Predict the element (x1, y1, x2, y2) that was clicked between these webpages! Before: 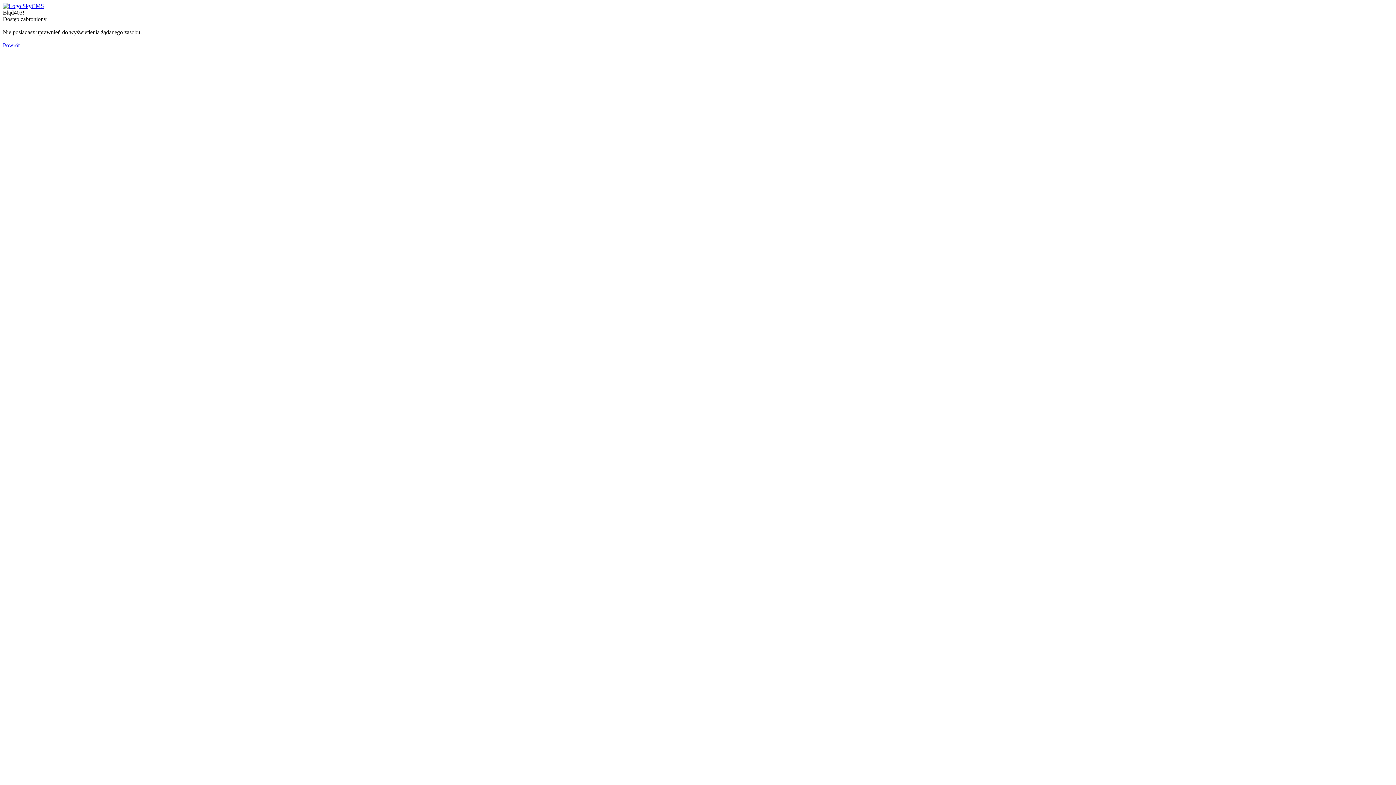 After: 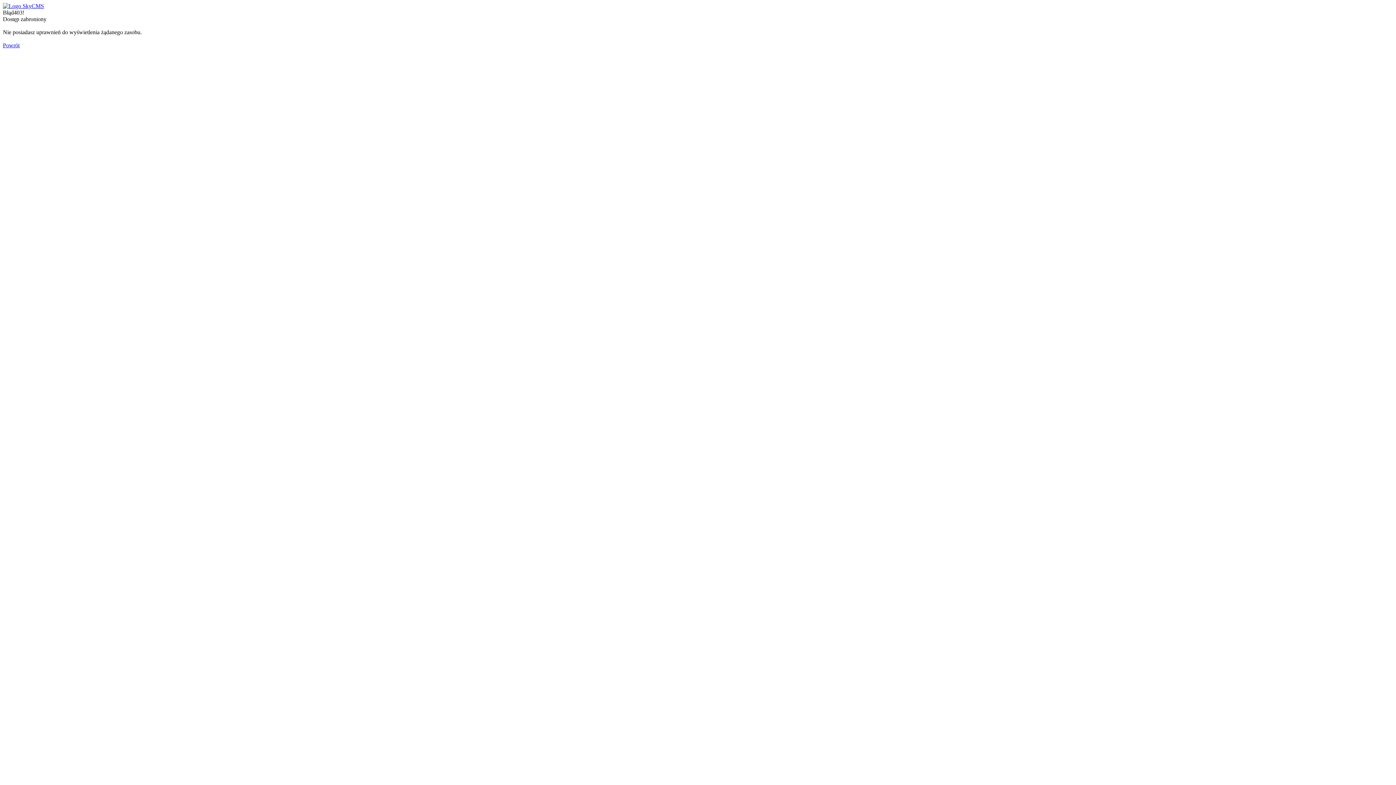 Action: label: Powrót bbox: (2, 42, 19, 48)